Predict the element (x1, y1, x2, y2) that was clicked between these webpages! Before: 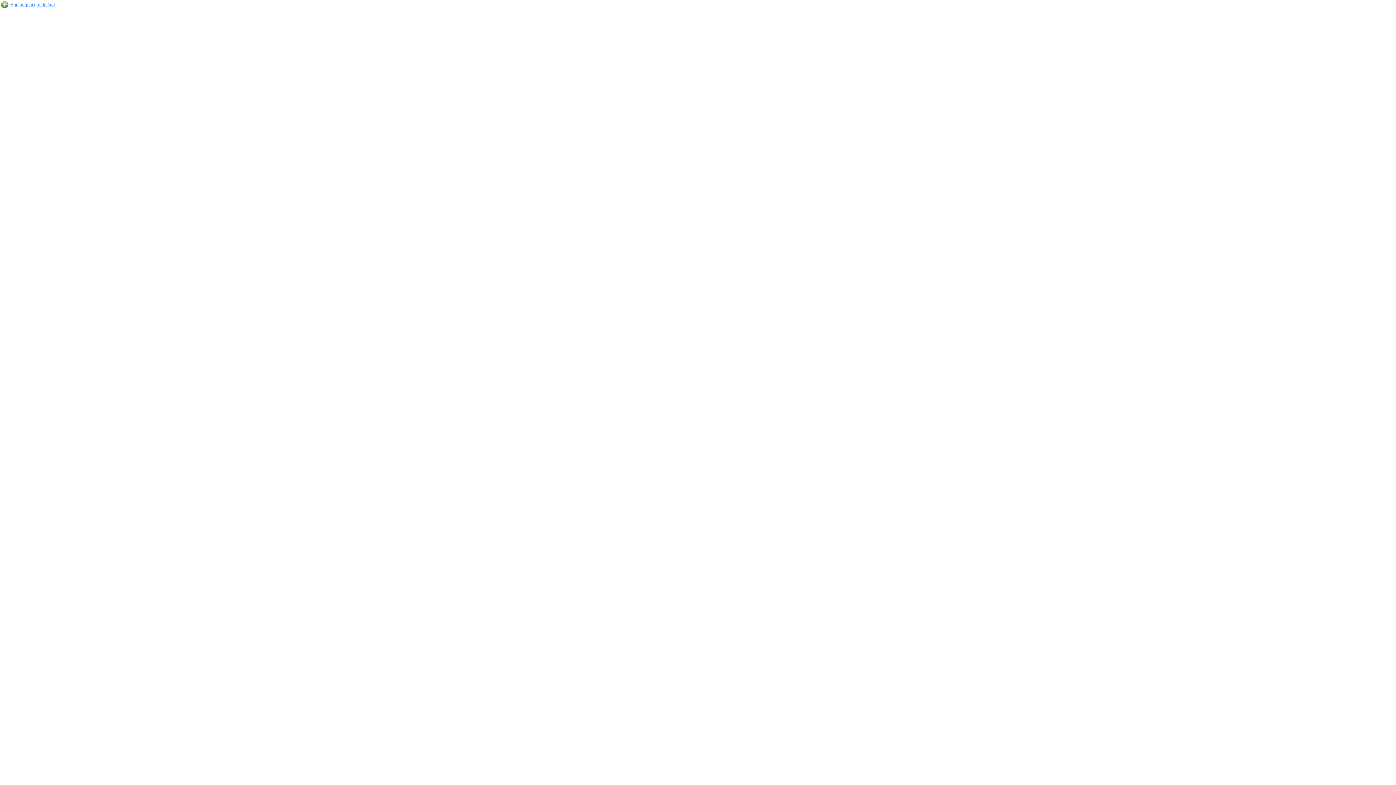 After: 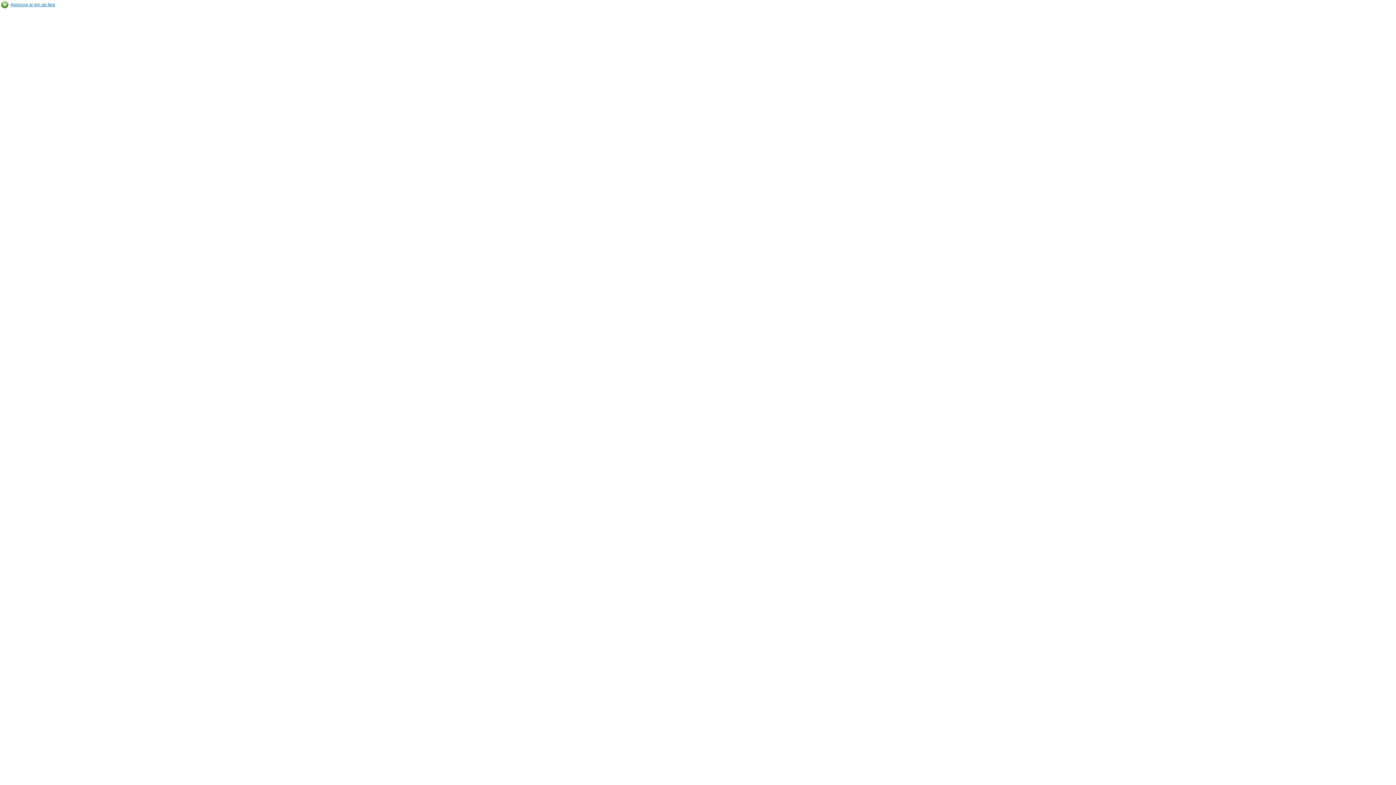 Action: bbox: (10, 2, 55, 7) label: Aggiungi ai giri da fare